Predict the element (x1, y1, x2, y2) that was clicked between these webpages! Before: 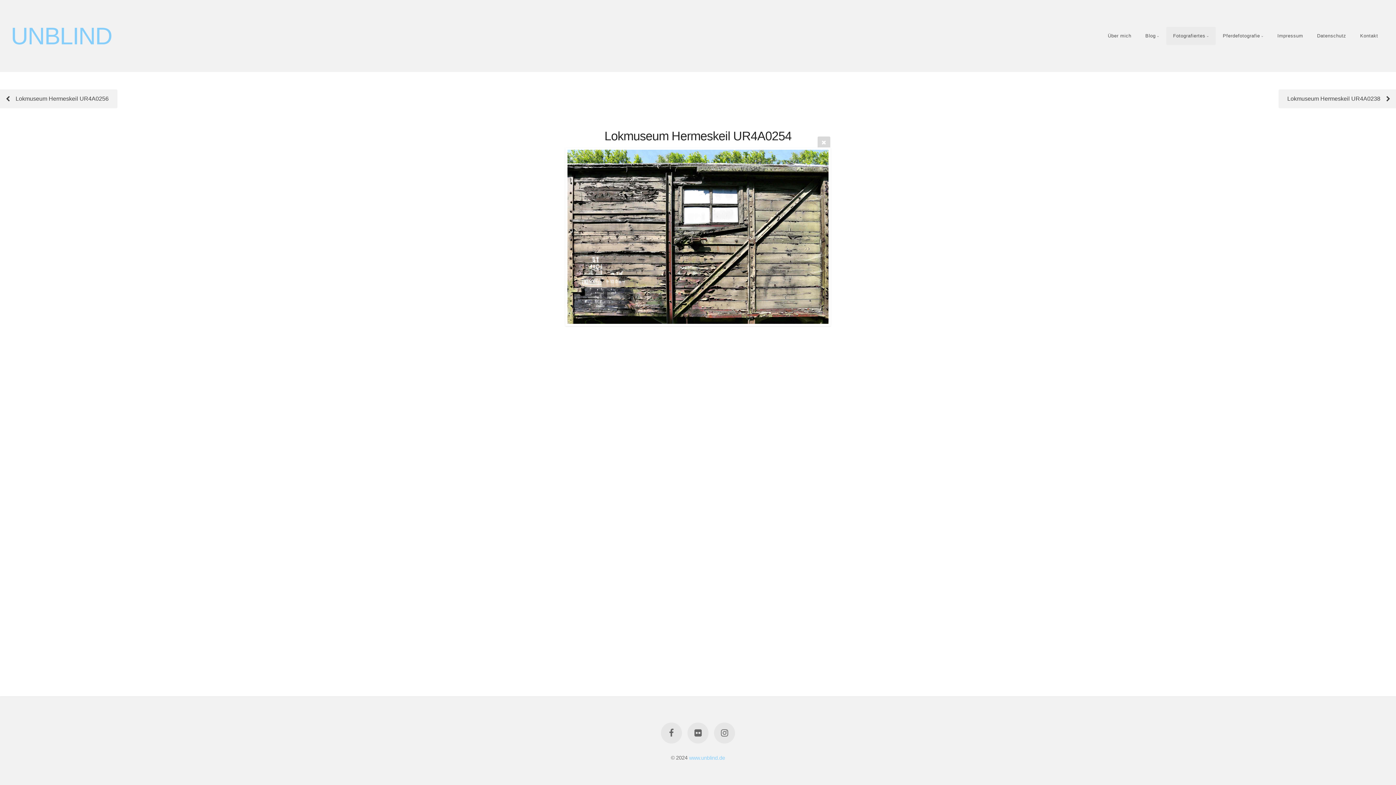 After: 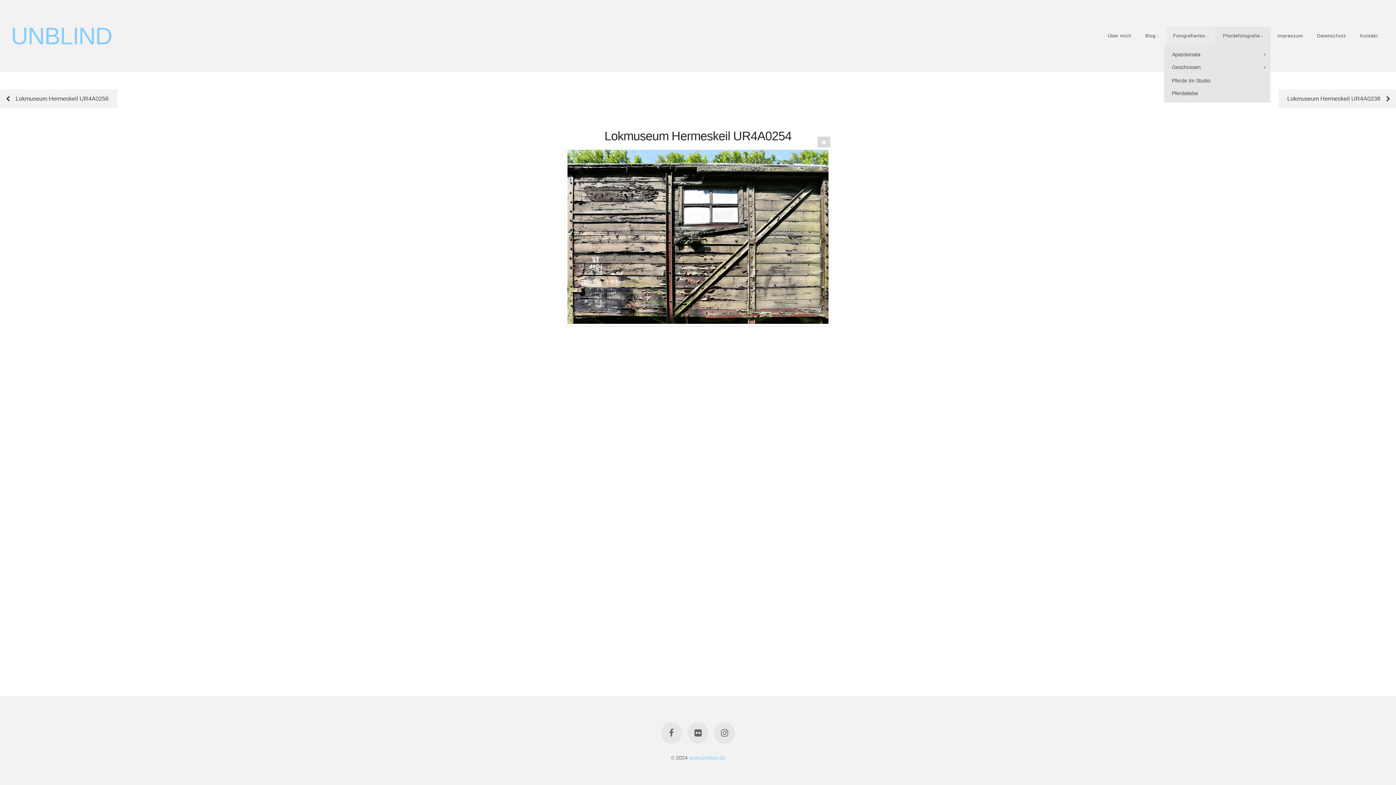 Action: bbox: (1216, 26, 1270, 45) label: Pferdefotografie